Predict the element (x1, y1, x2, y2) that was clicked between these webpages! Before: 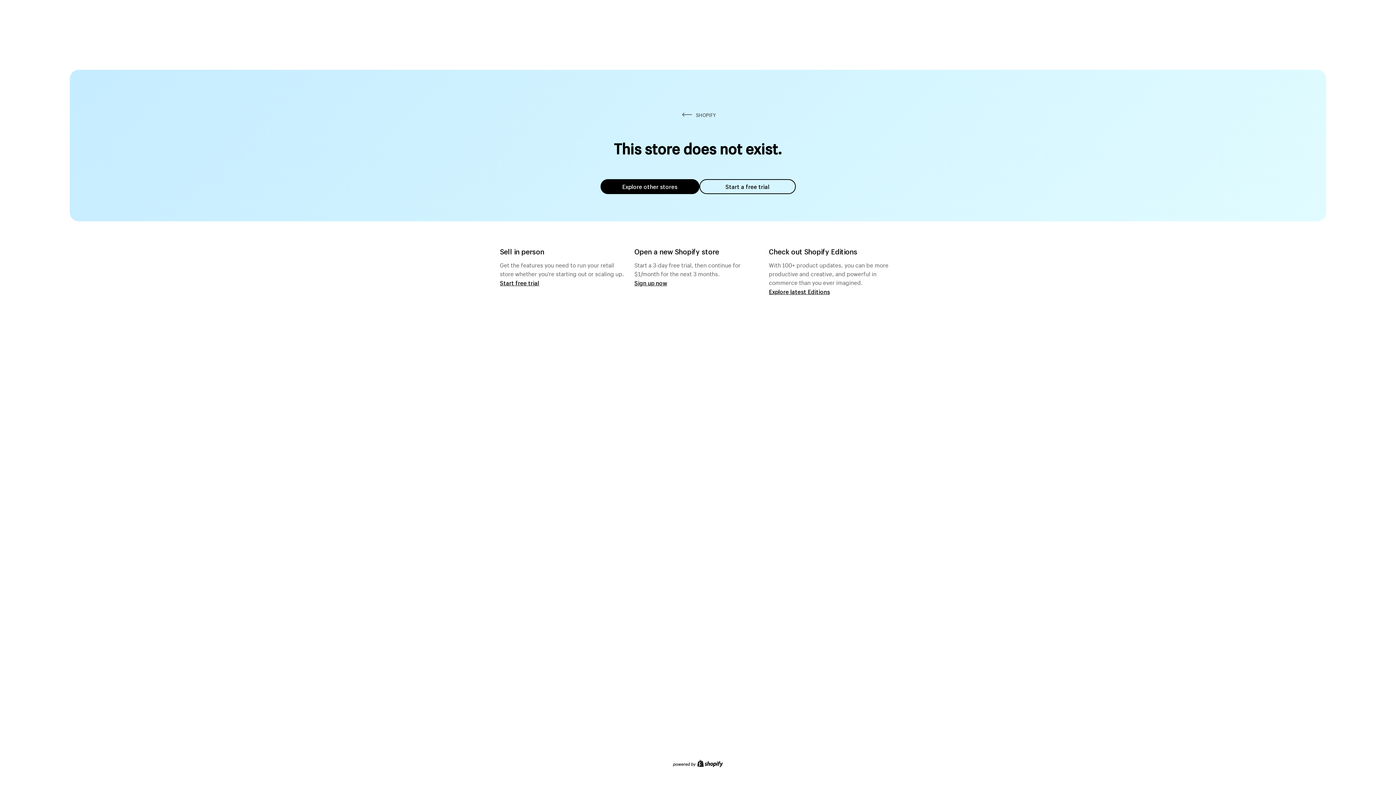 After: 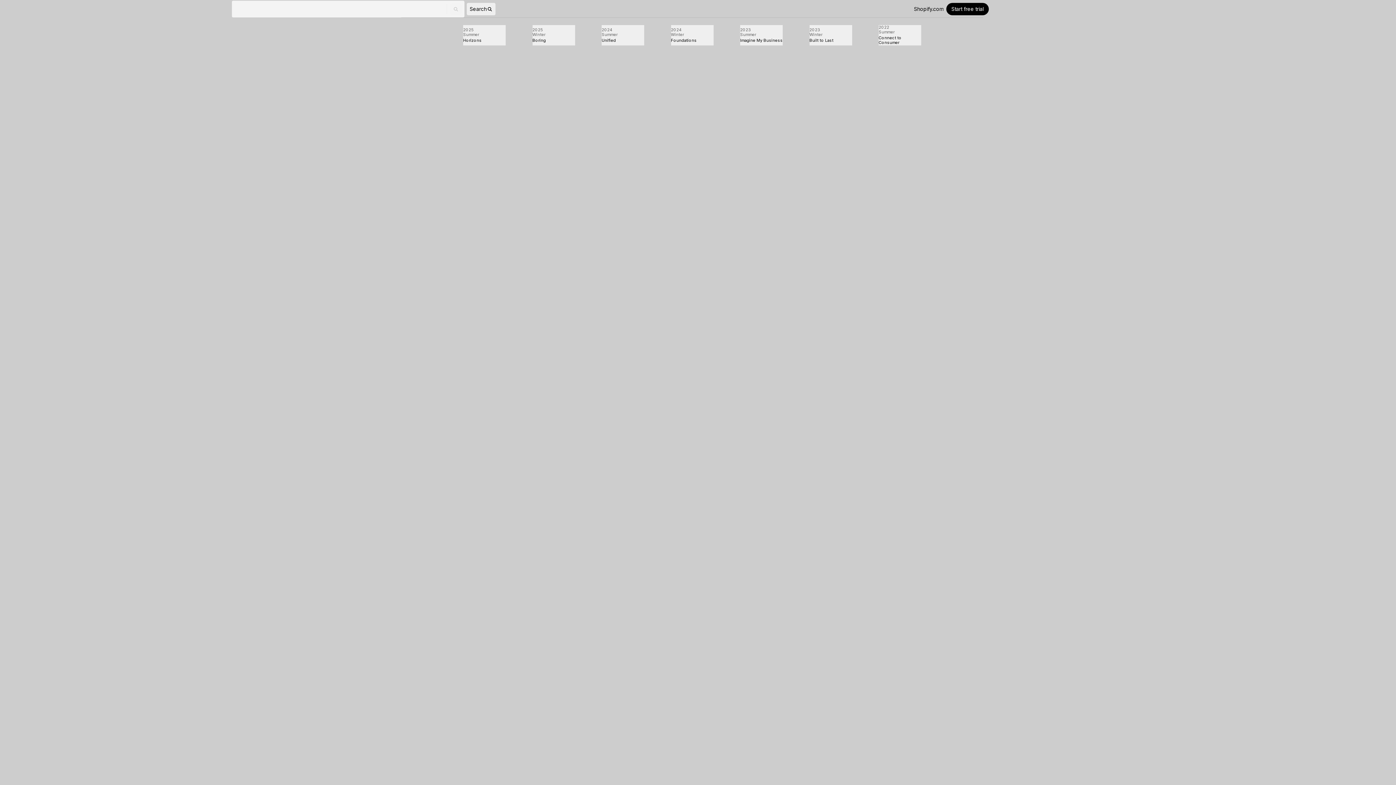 Action: label: Explore latest Editions bbox: (769, 287, 830, 295)